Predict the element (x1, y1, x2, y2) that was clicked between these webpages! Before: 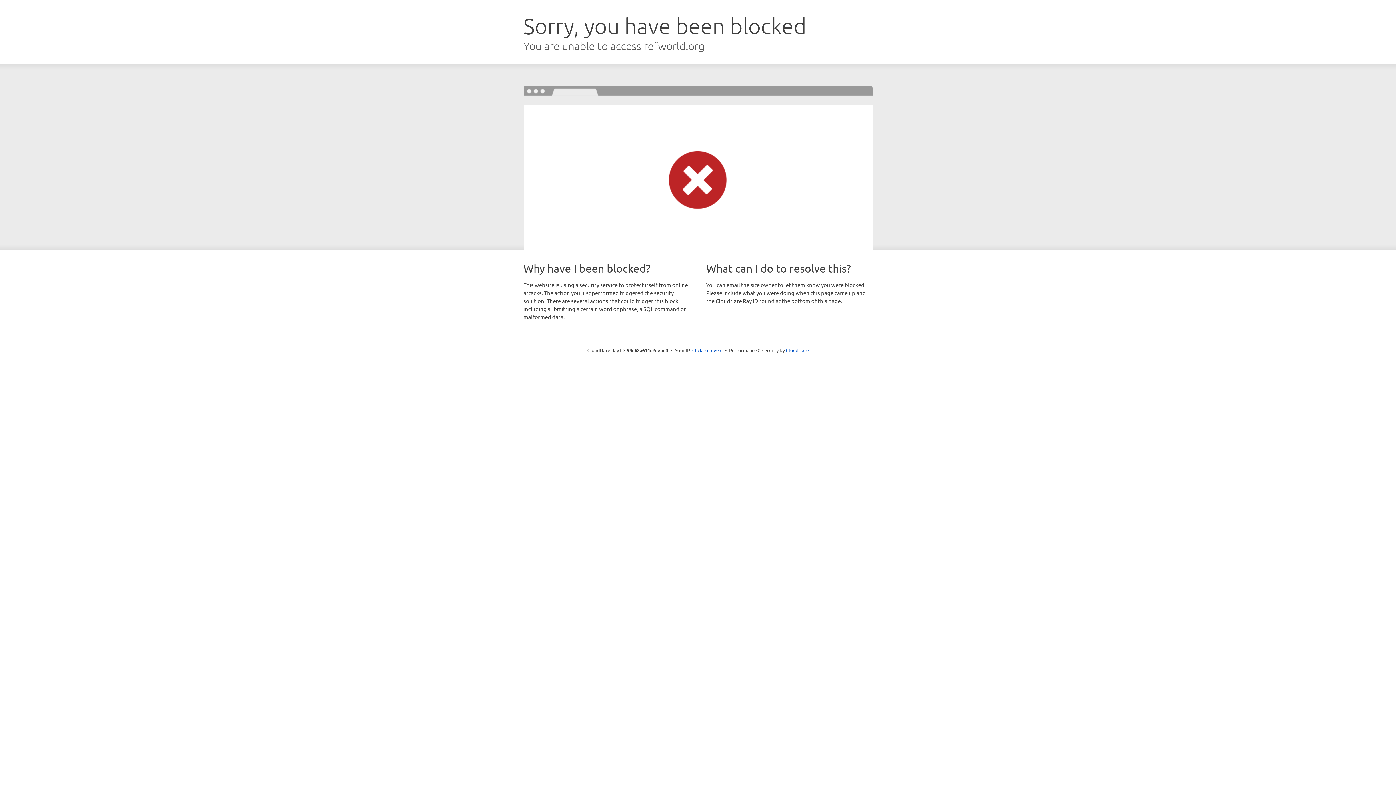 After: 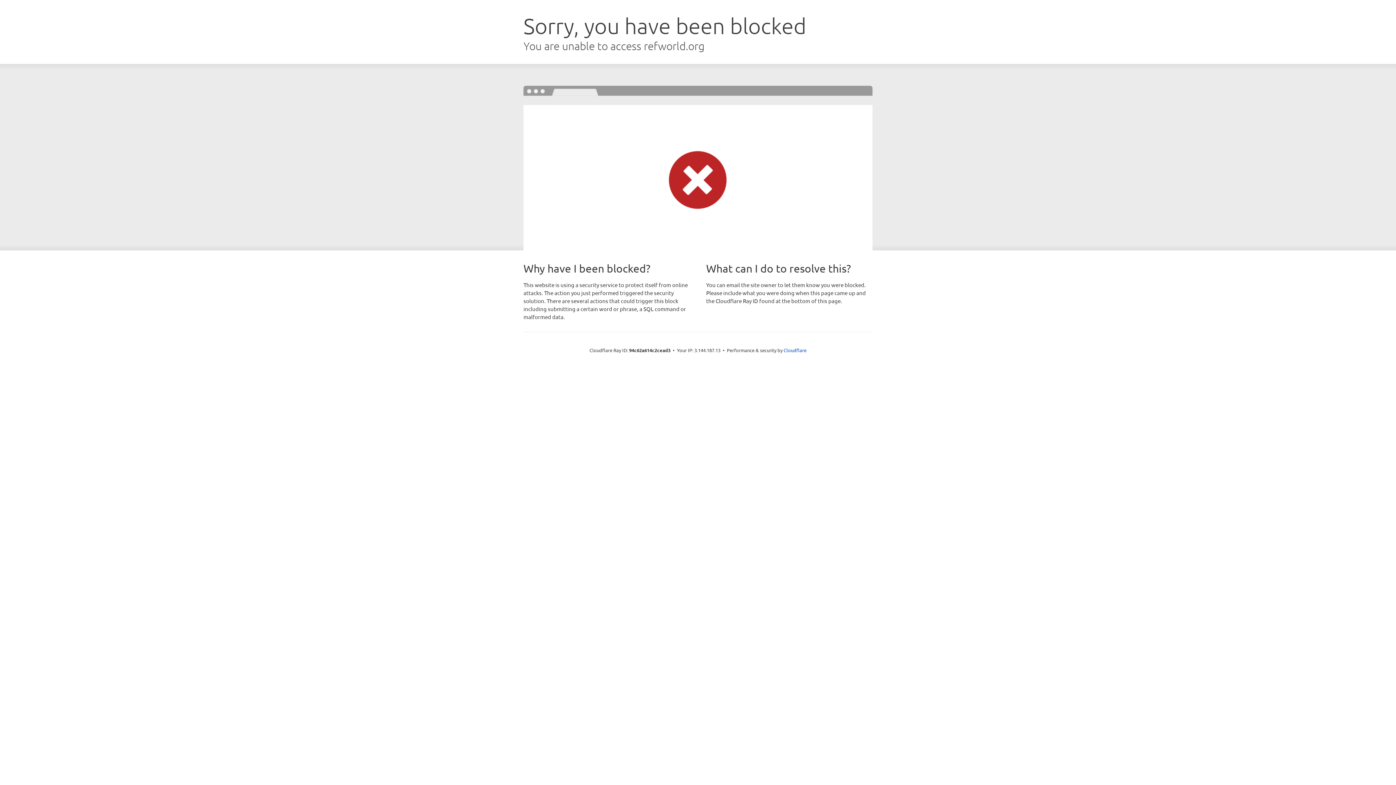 Action: bbox: (692, 346, 722, 353) label: Click to reveal